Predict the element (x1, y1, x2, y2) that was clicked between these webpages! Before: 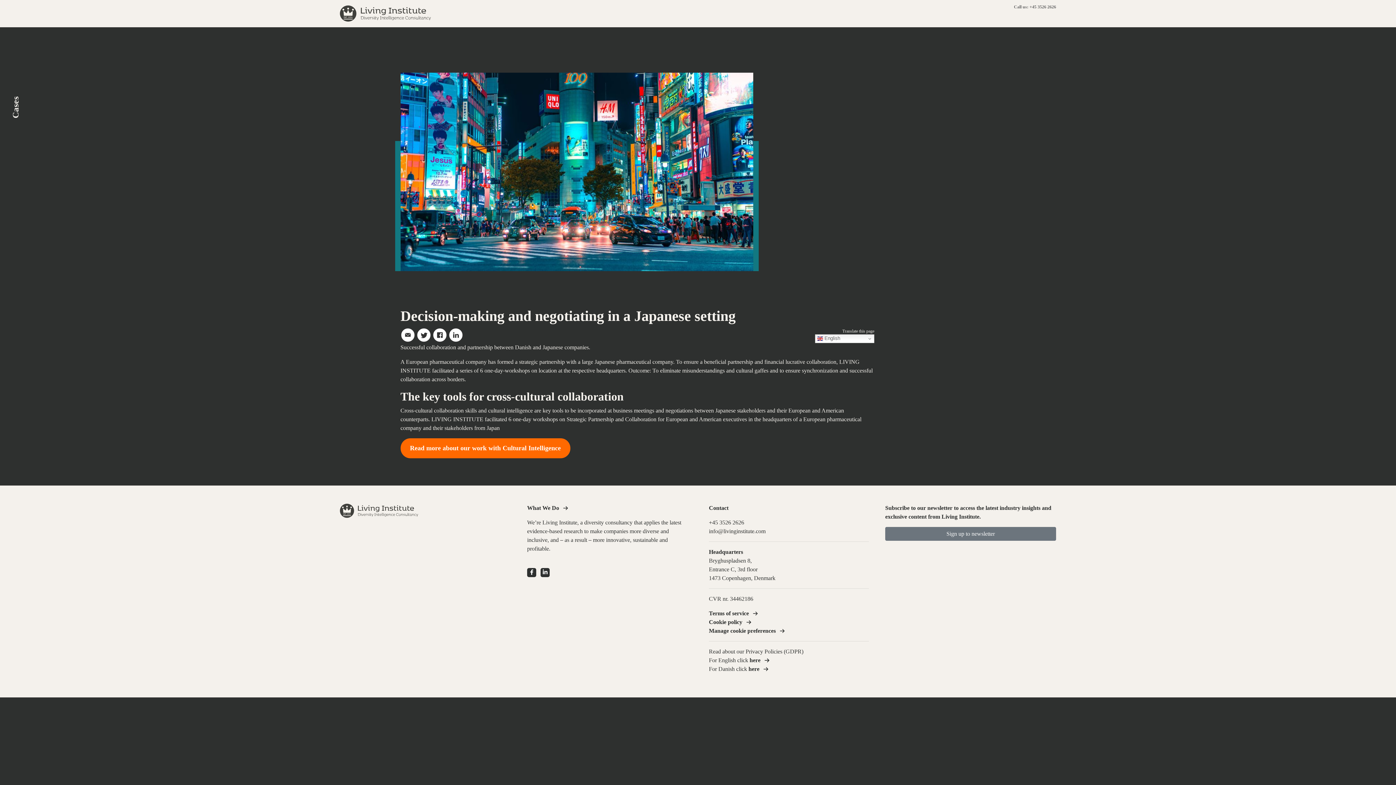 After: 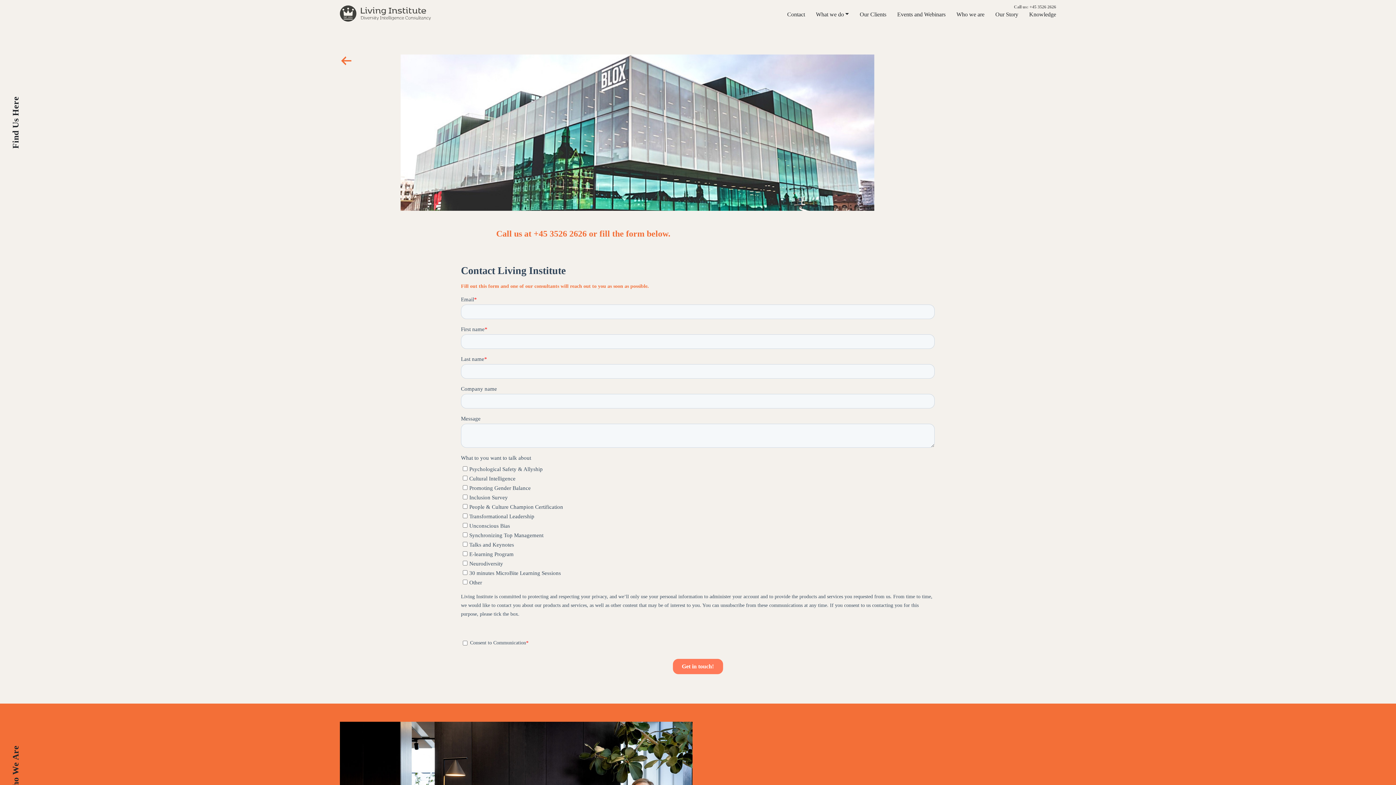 Action: label: Contact bbox: (776, 10, 805, 17)